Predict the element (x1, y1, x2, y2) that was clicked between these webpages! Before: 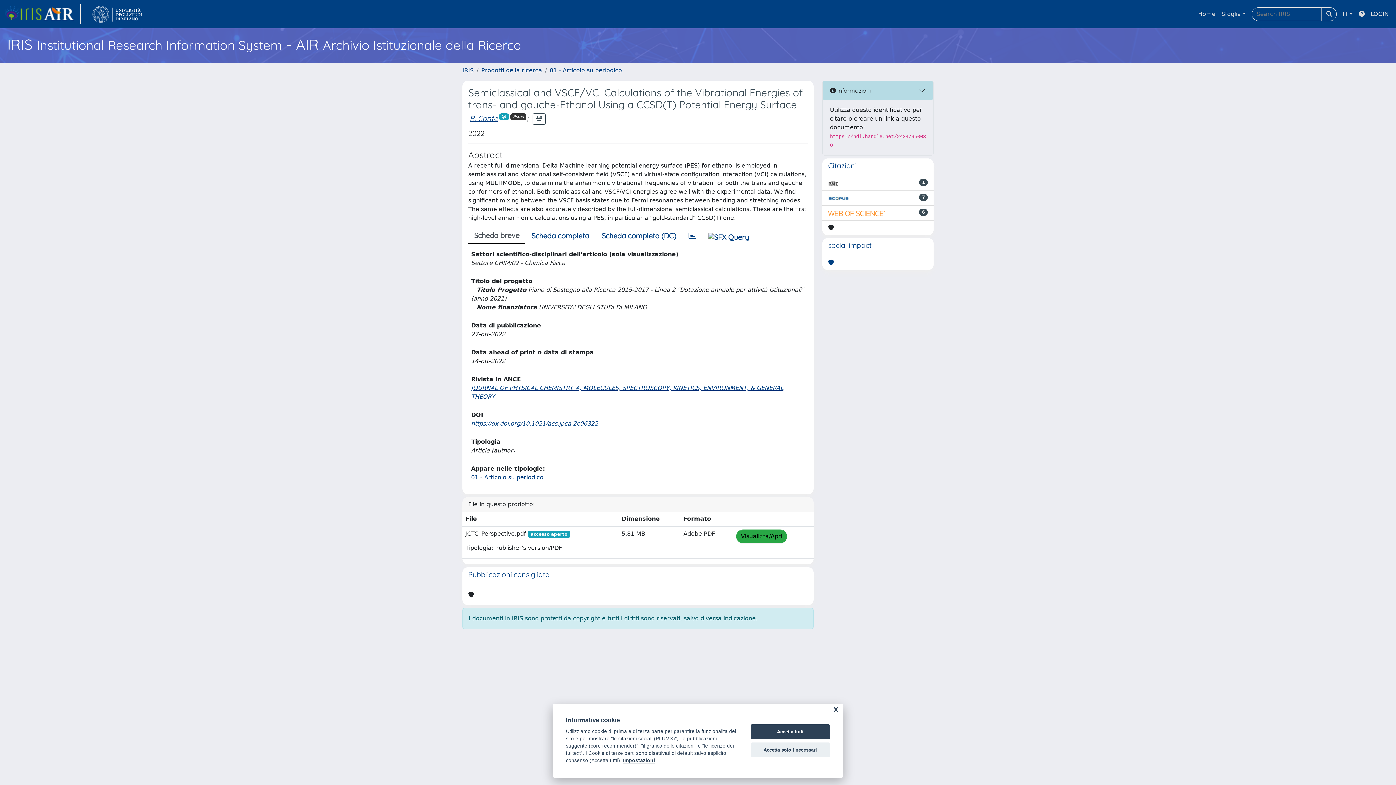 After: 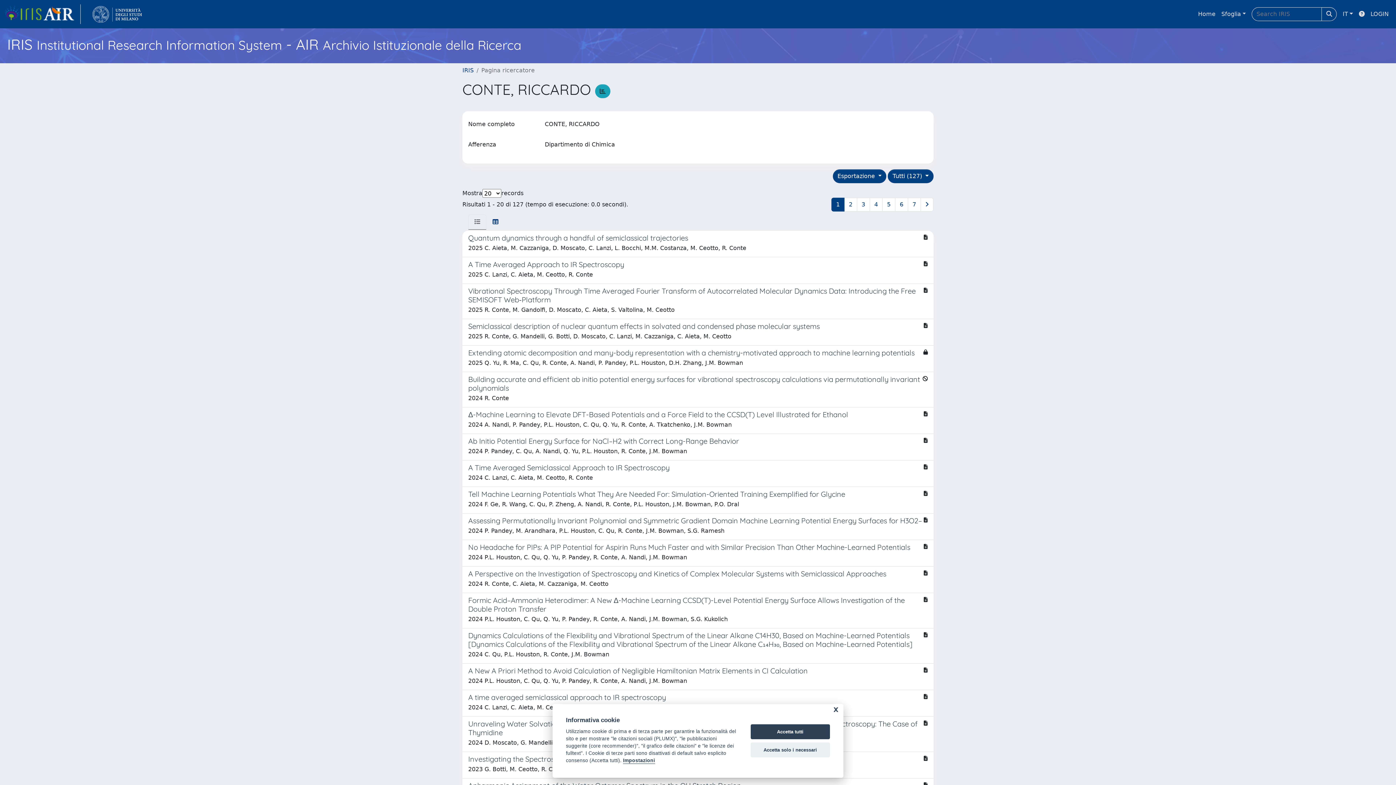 Action: bbox: (469, 113, 497, 122) label: R. Conte